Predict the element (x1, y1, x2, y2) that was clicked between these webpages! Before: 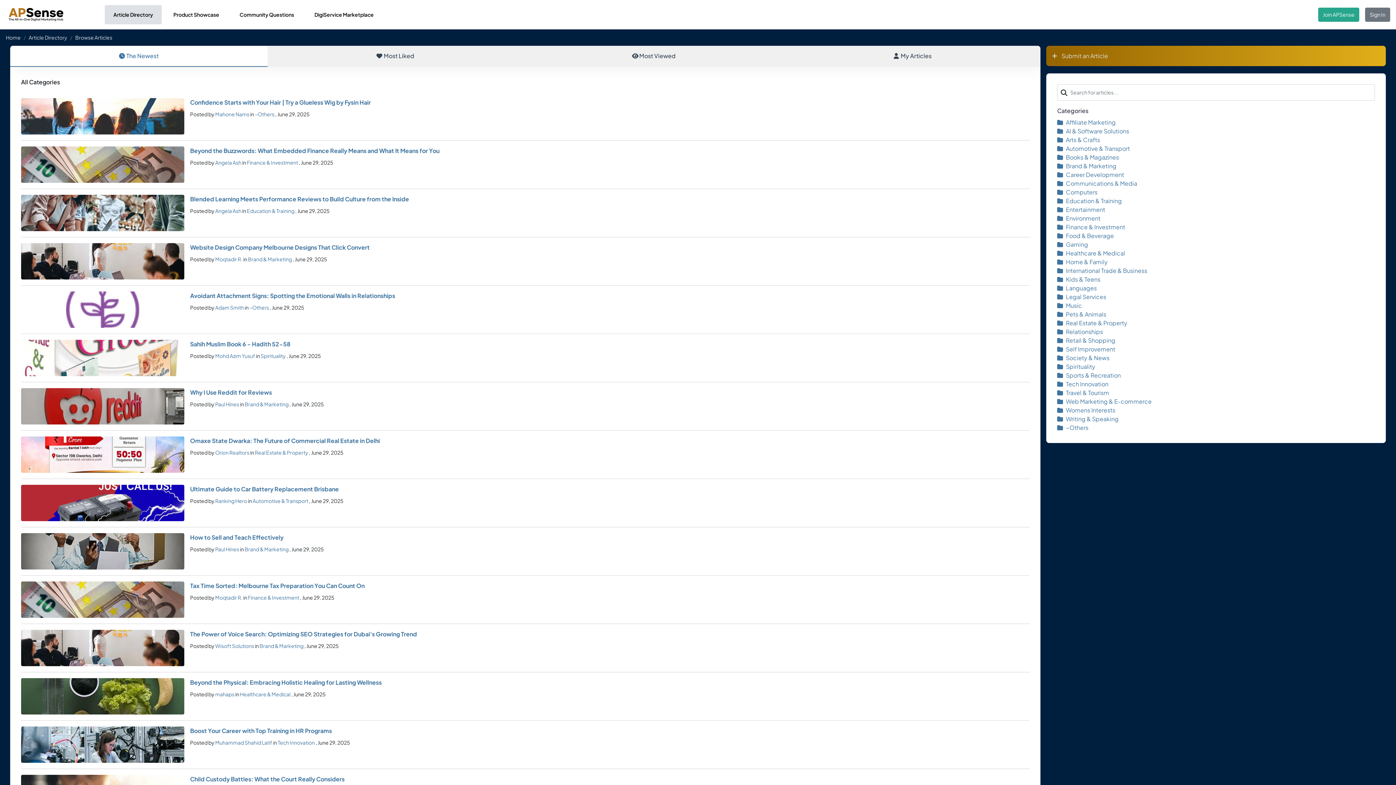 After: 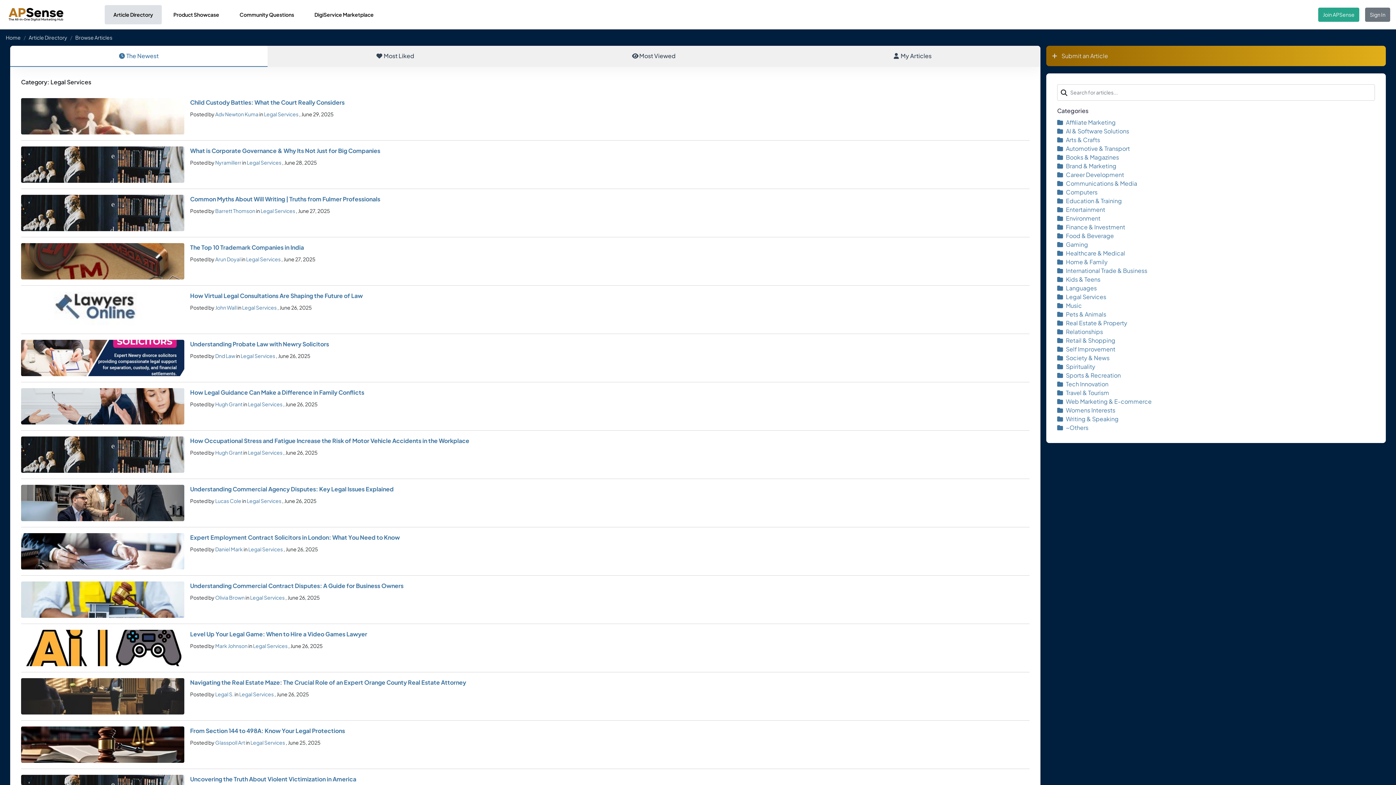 Action: label: Legal Services bbox: (1057, 293, 1106, 300)